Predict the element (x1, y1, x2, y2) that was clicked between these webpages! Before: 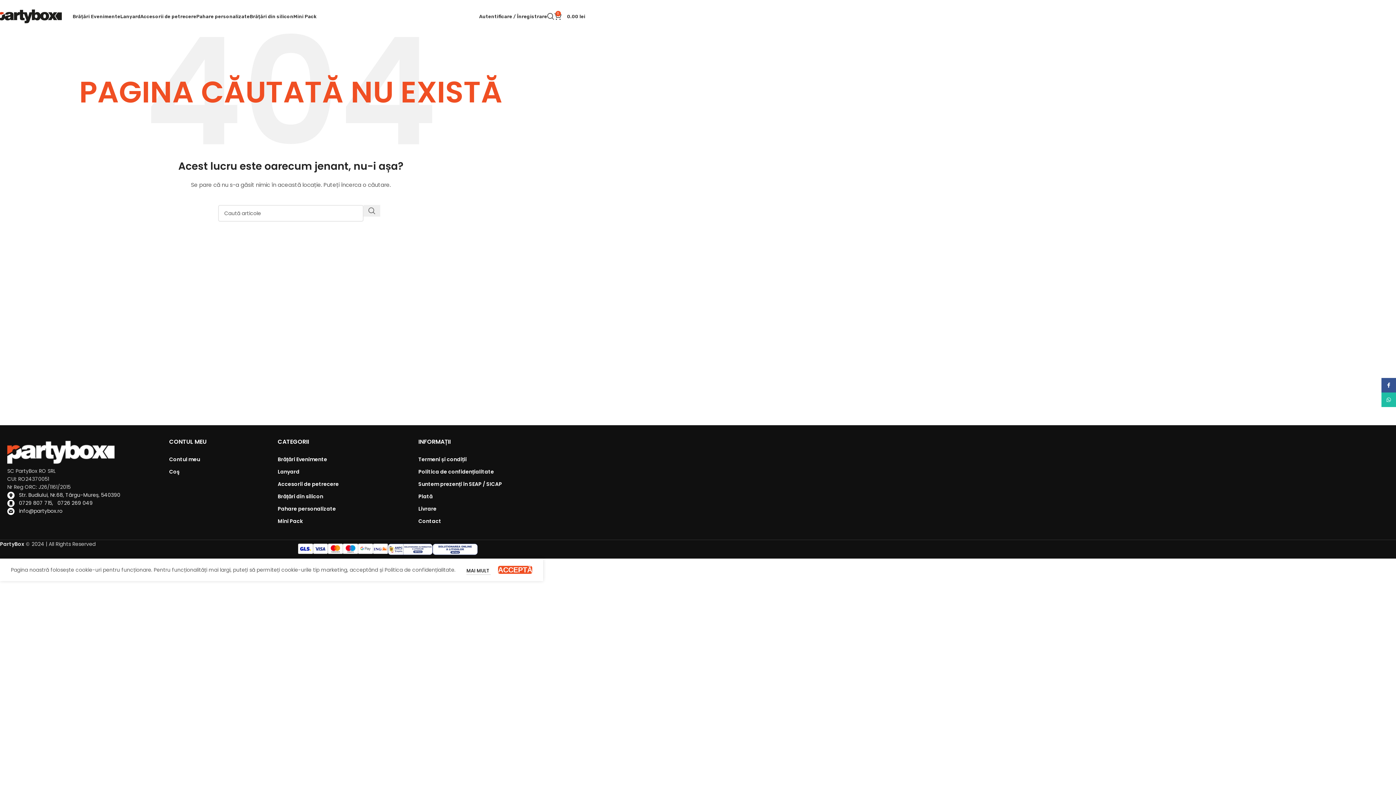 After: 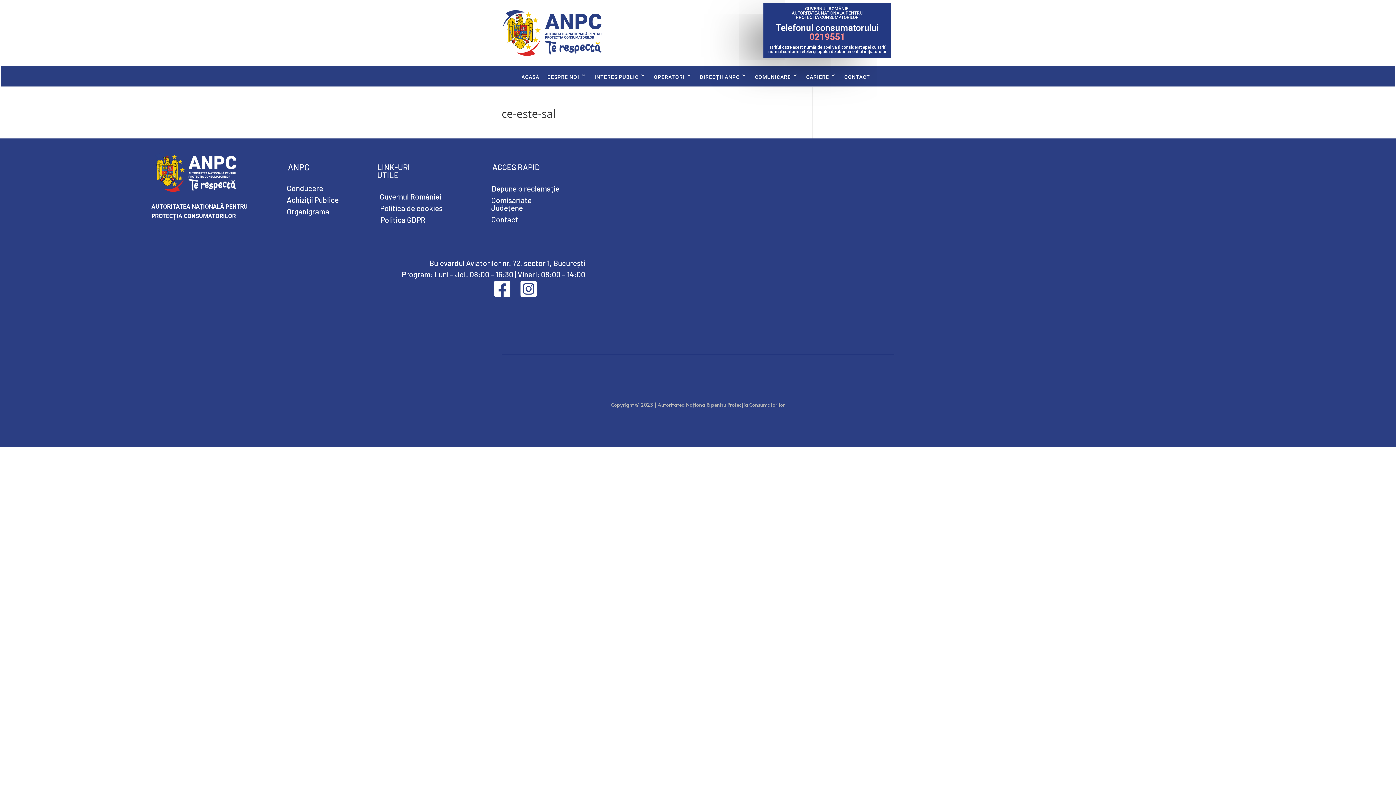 Action: label: Image link bbox: (387, 545, 432, 552)